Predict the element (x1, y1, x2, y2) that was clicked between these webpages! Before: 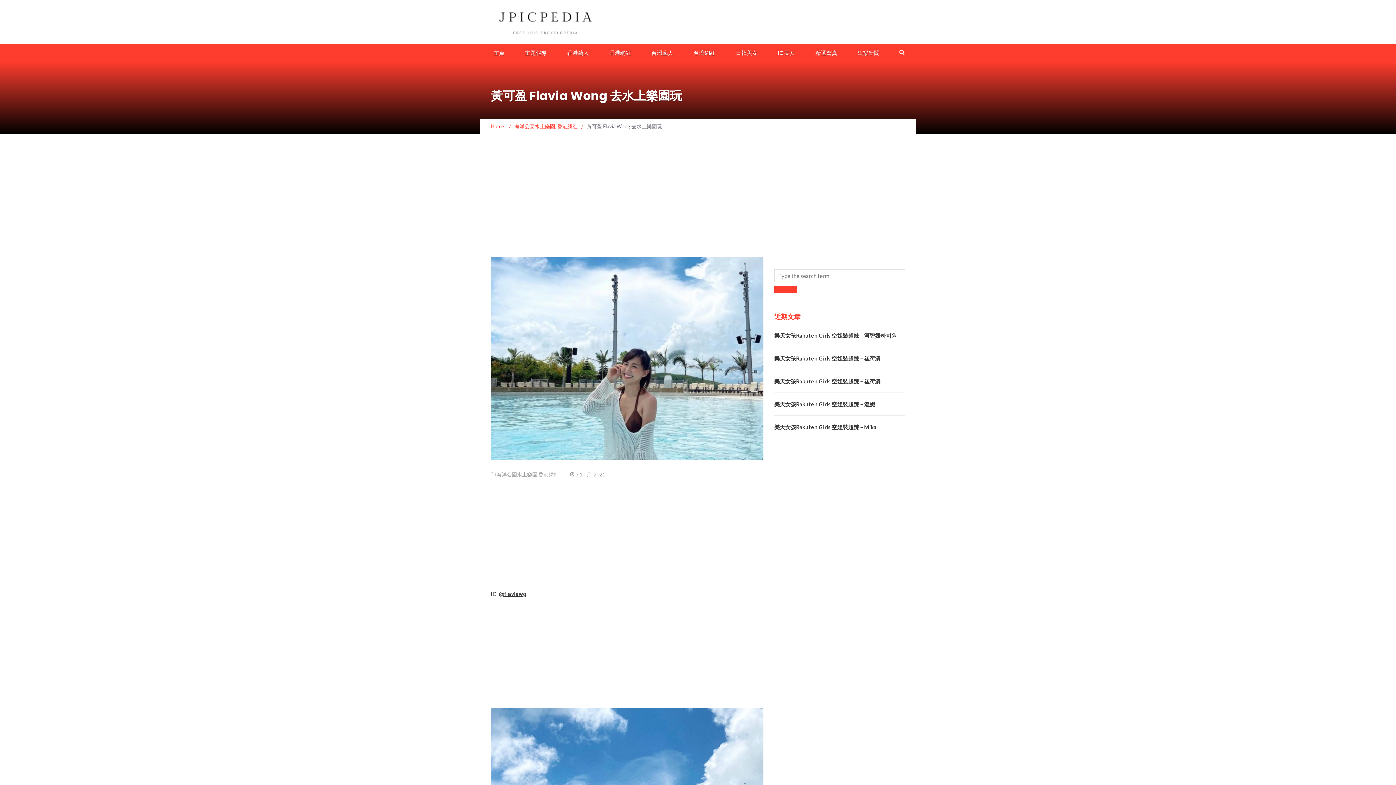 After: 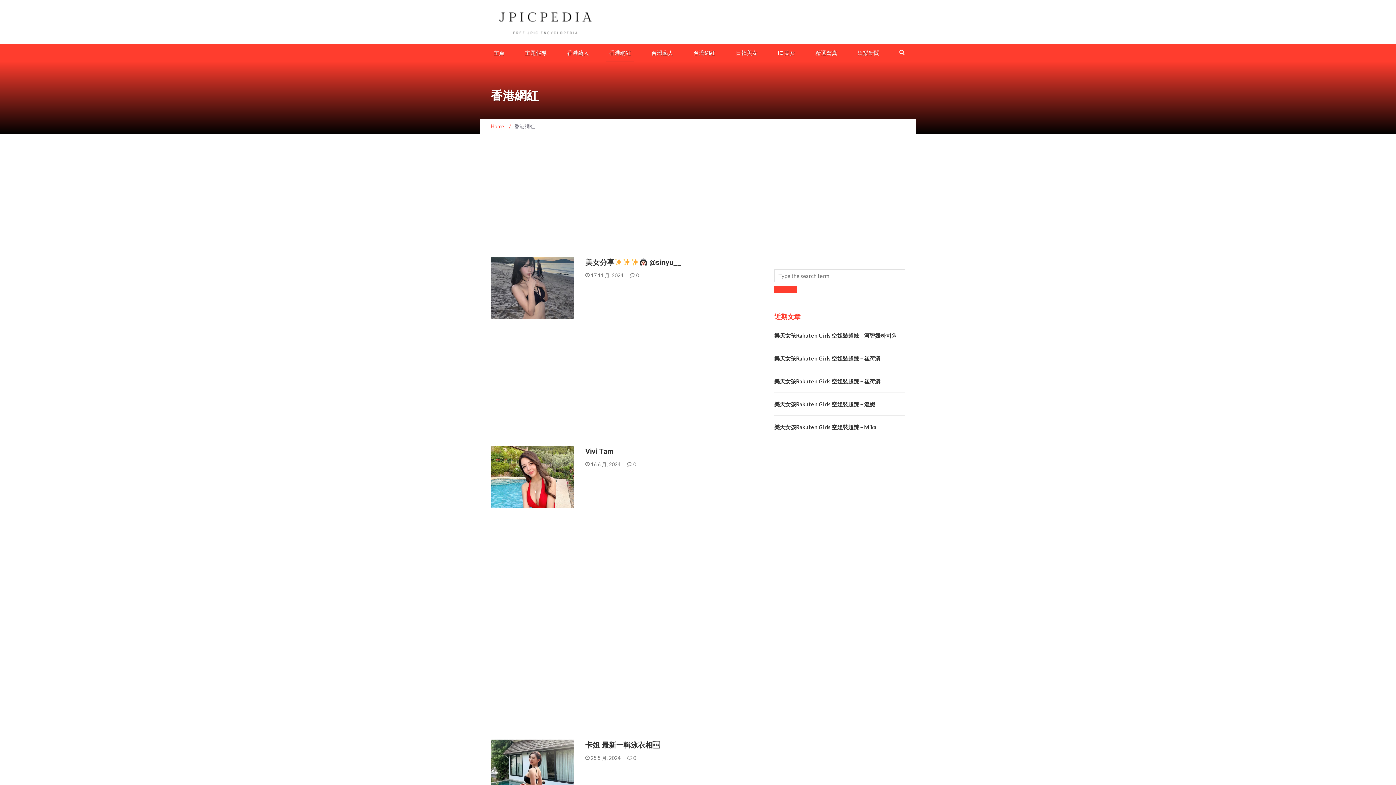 Action: bbox: (606, 44, 634, 61) label: 香港網紅